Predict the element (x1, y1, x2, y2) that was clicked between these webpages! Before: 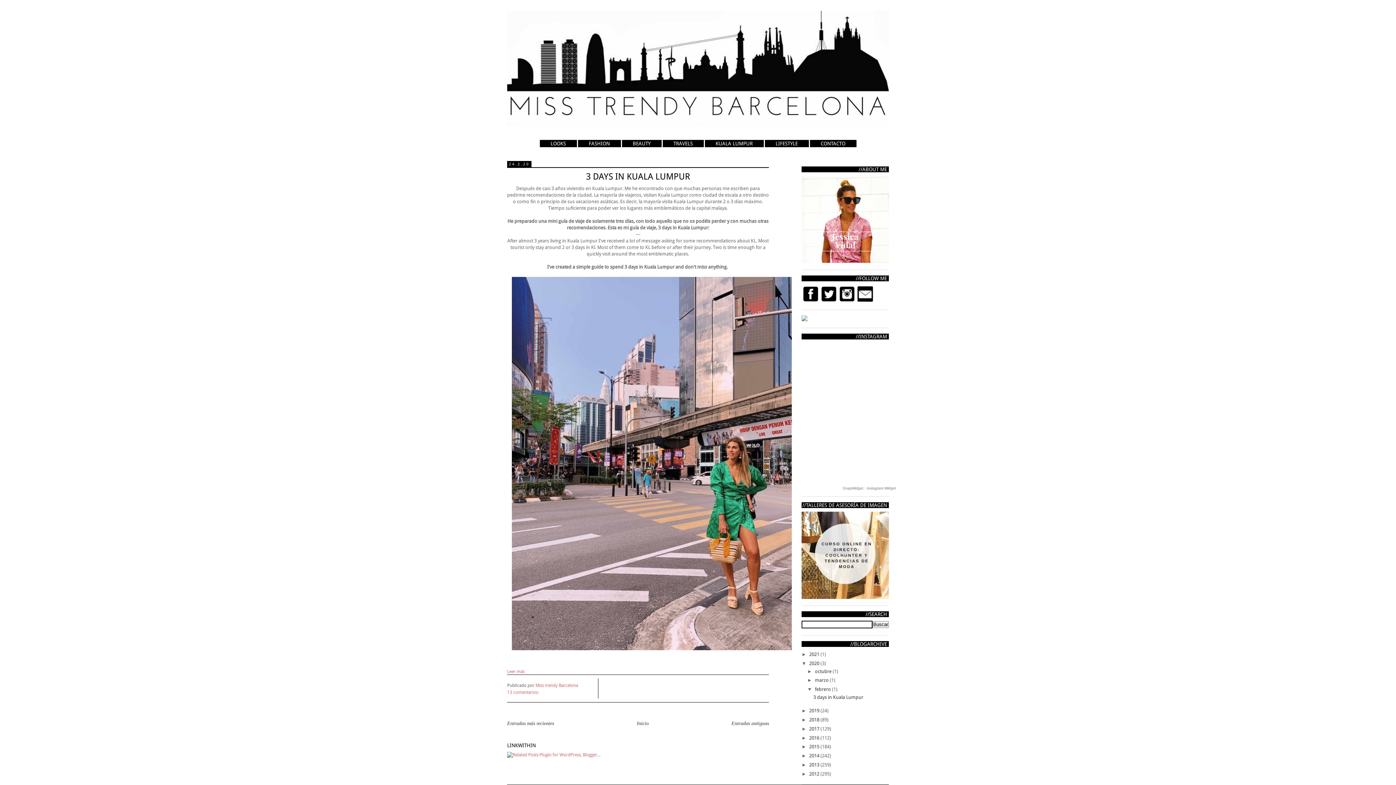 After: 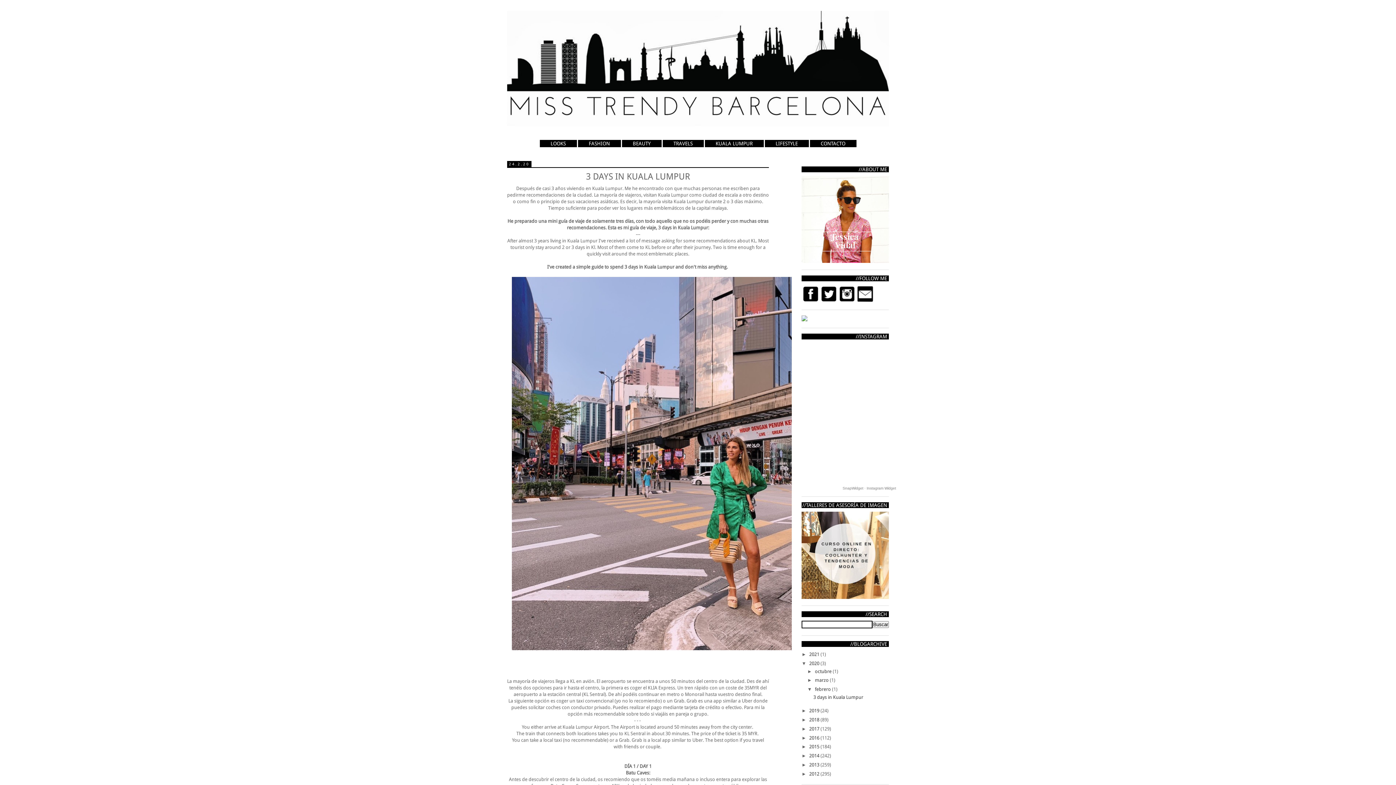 Action: bbox: (586, 171, 690, 181) label: 3 DAYS IN KUALA LUMPUR